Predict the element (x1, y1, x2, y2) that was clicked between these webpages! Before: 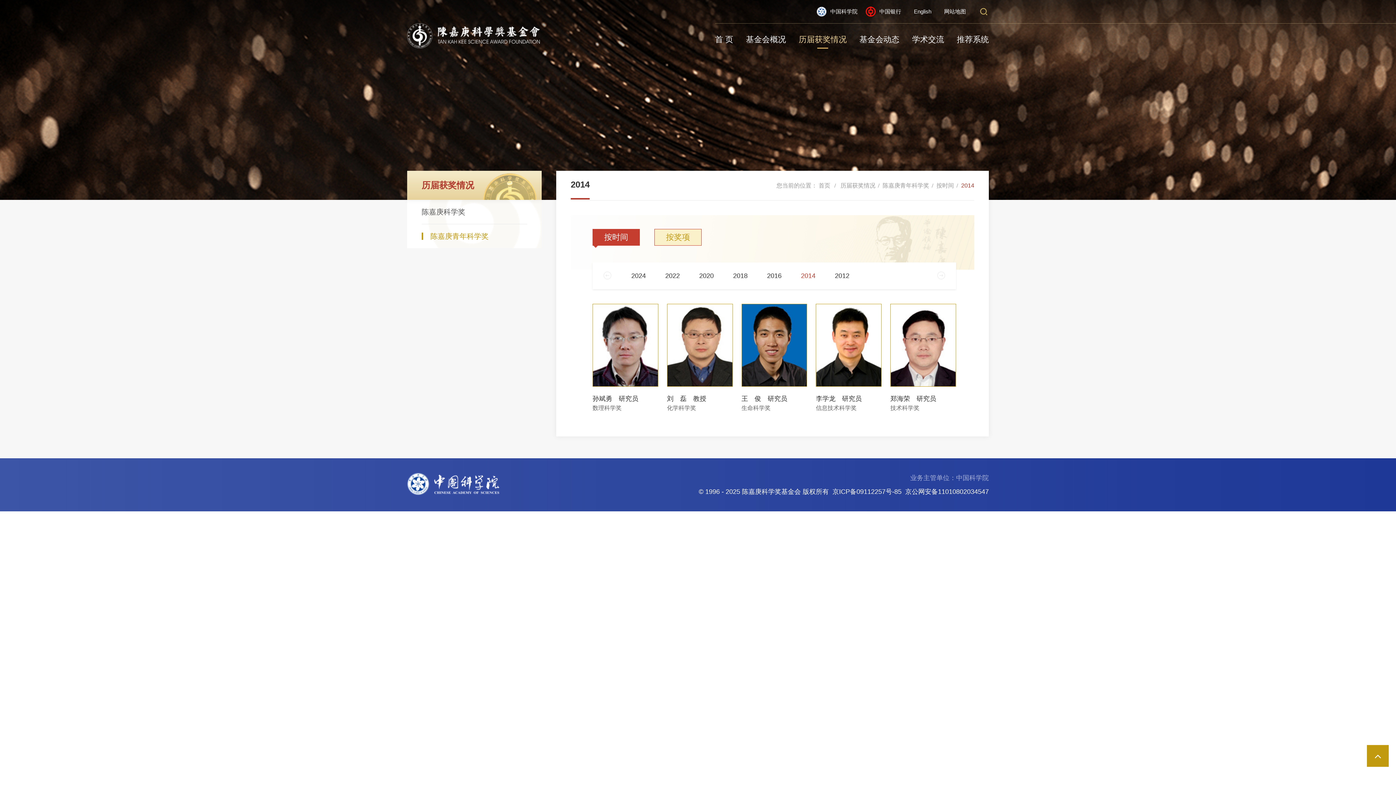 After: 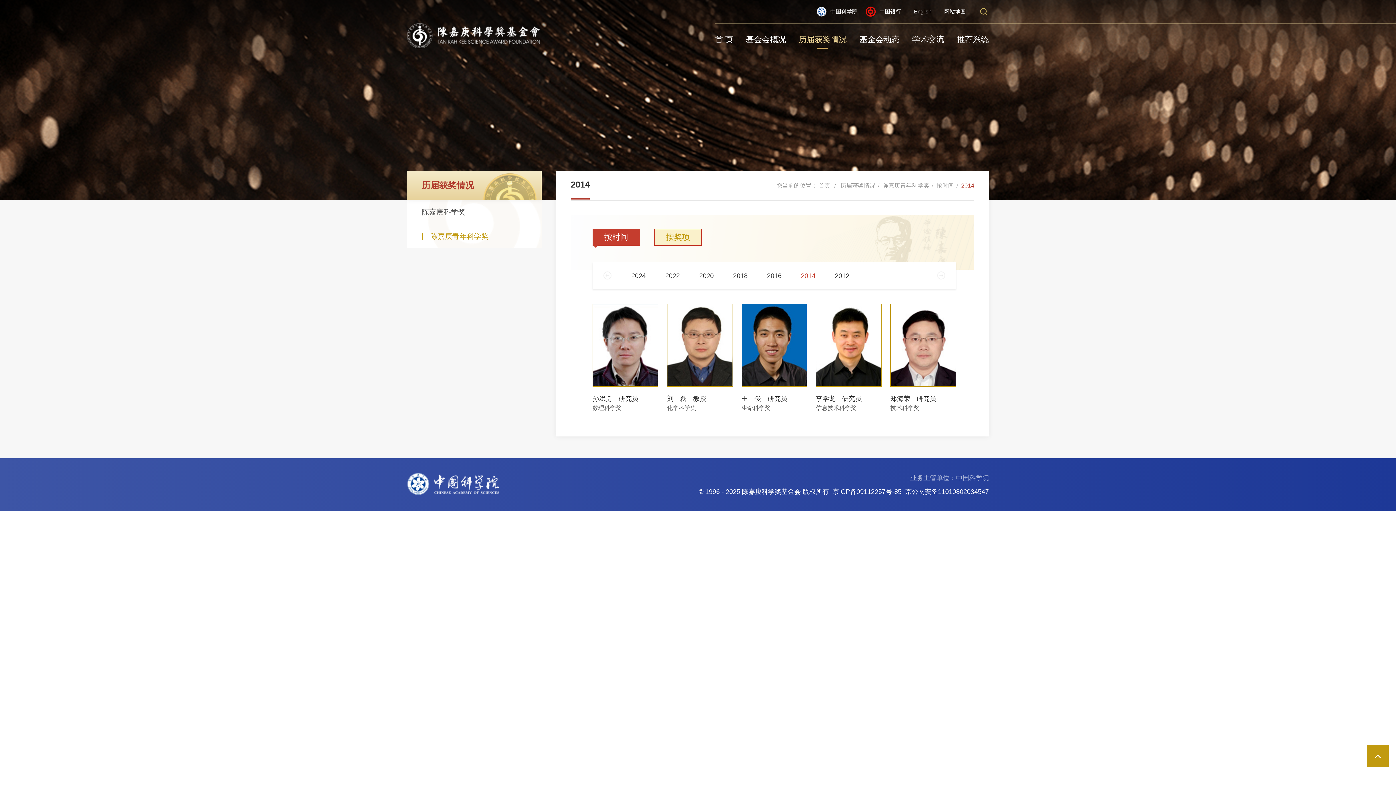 Action: bbox: (944, 6, 966, 16) label: 网站地图